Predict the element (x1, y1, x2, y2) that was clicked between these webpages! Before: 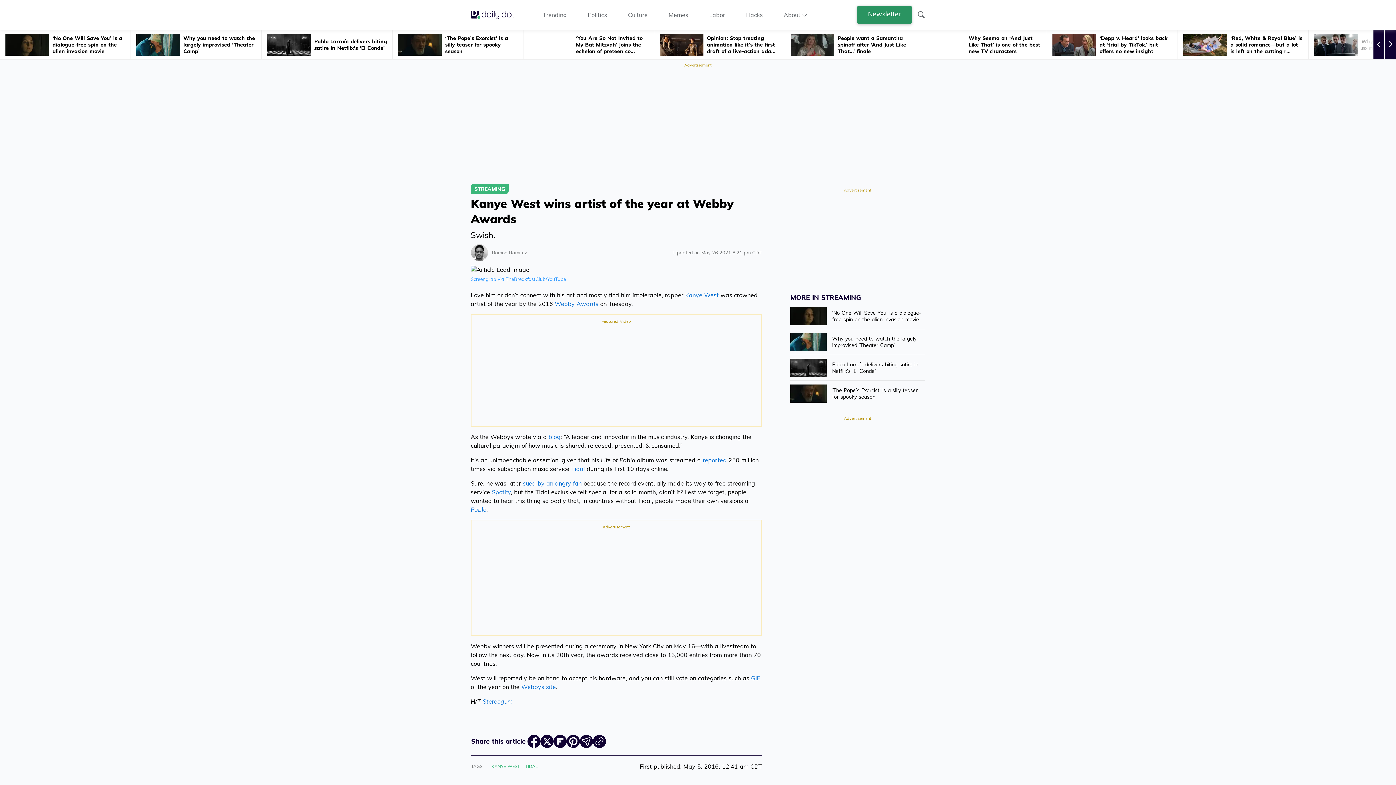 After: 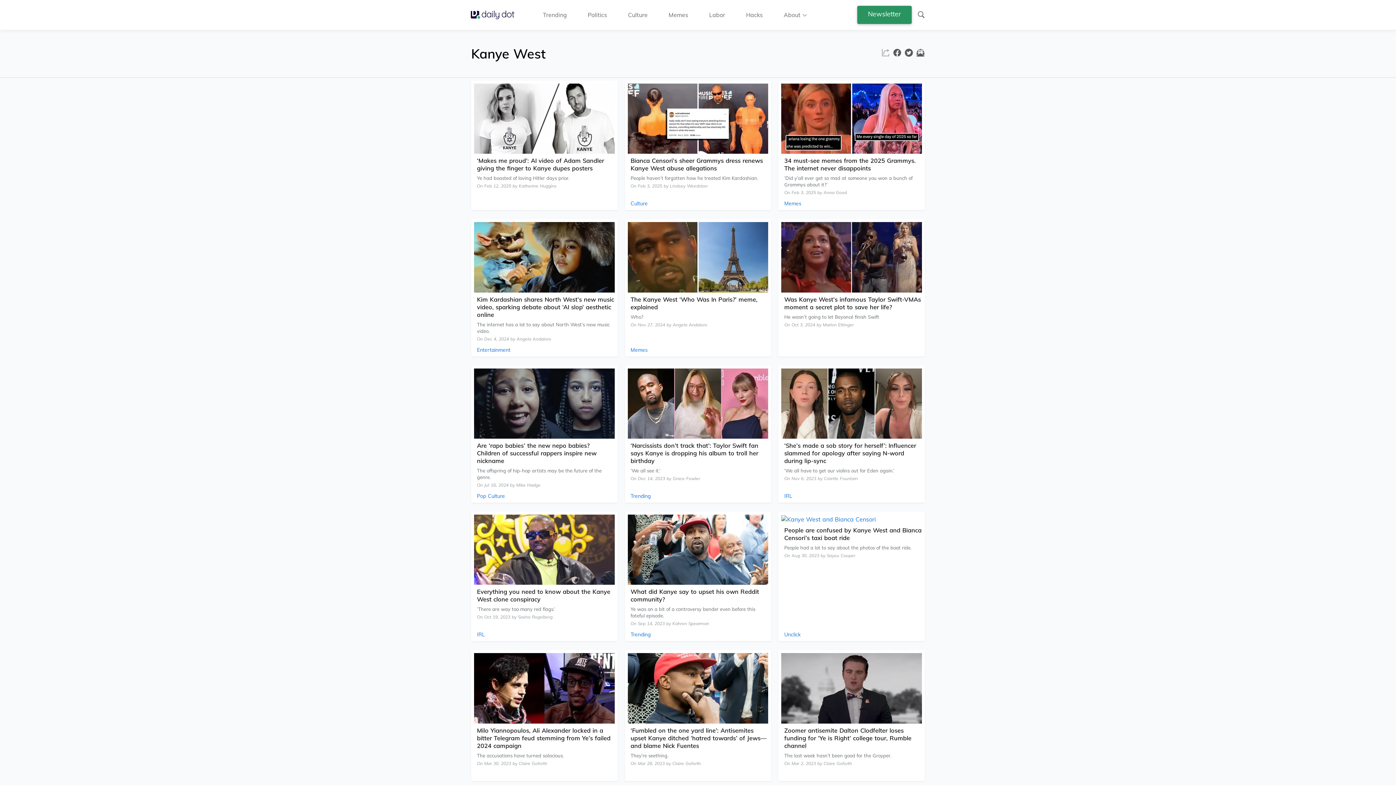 Action: bbox: (491, 763, 520, 770) label: Kanye West tag